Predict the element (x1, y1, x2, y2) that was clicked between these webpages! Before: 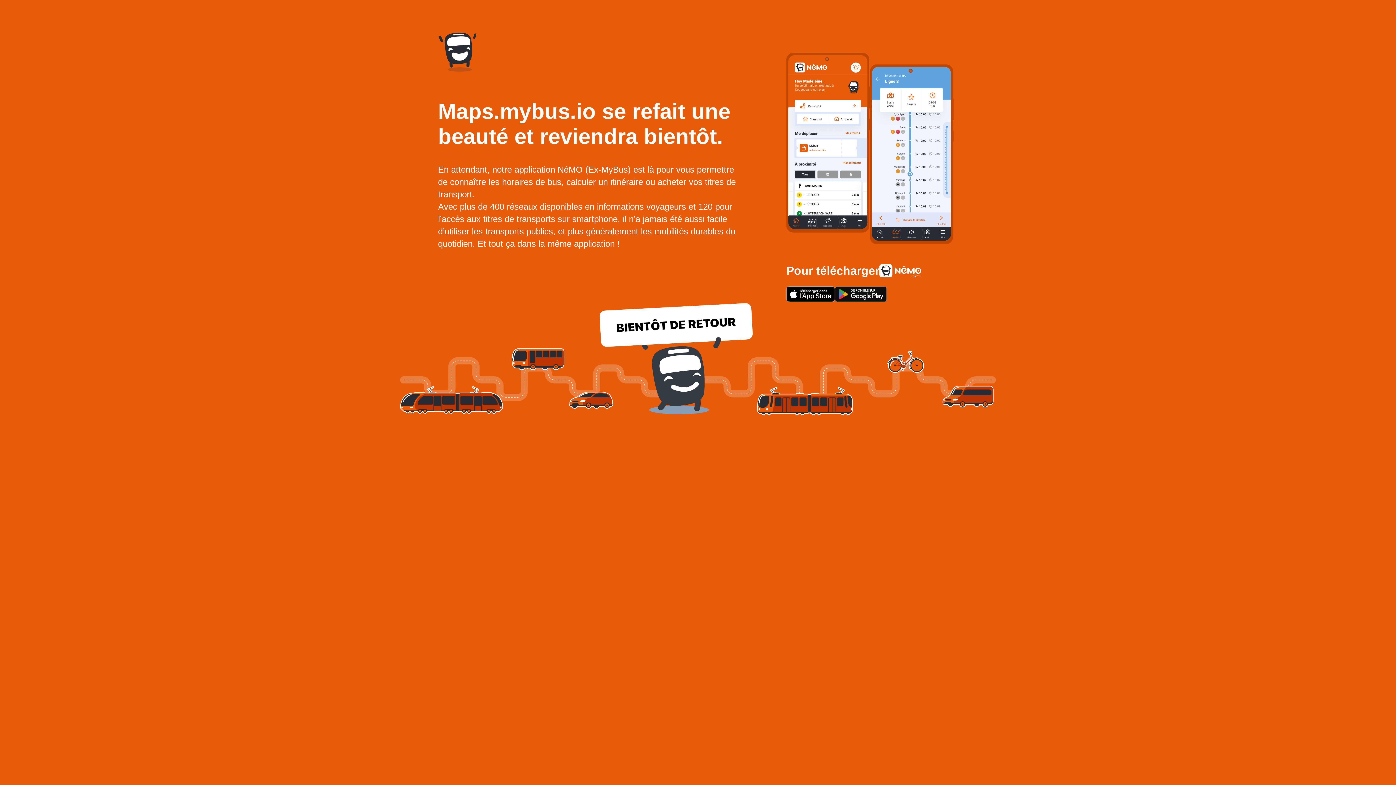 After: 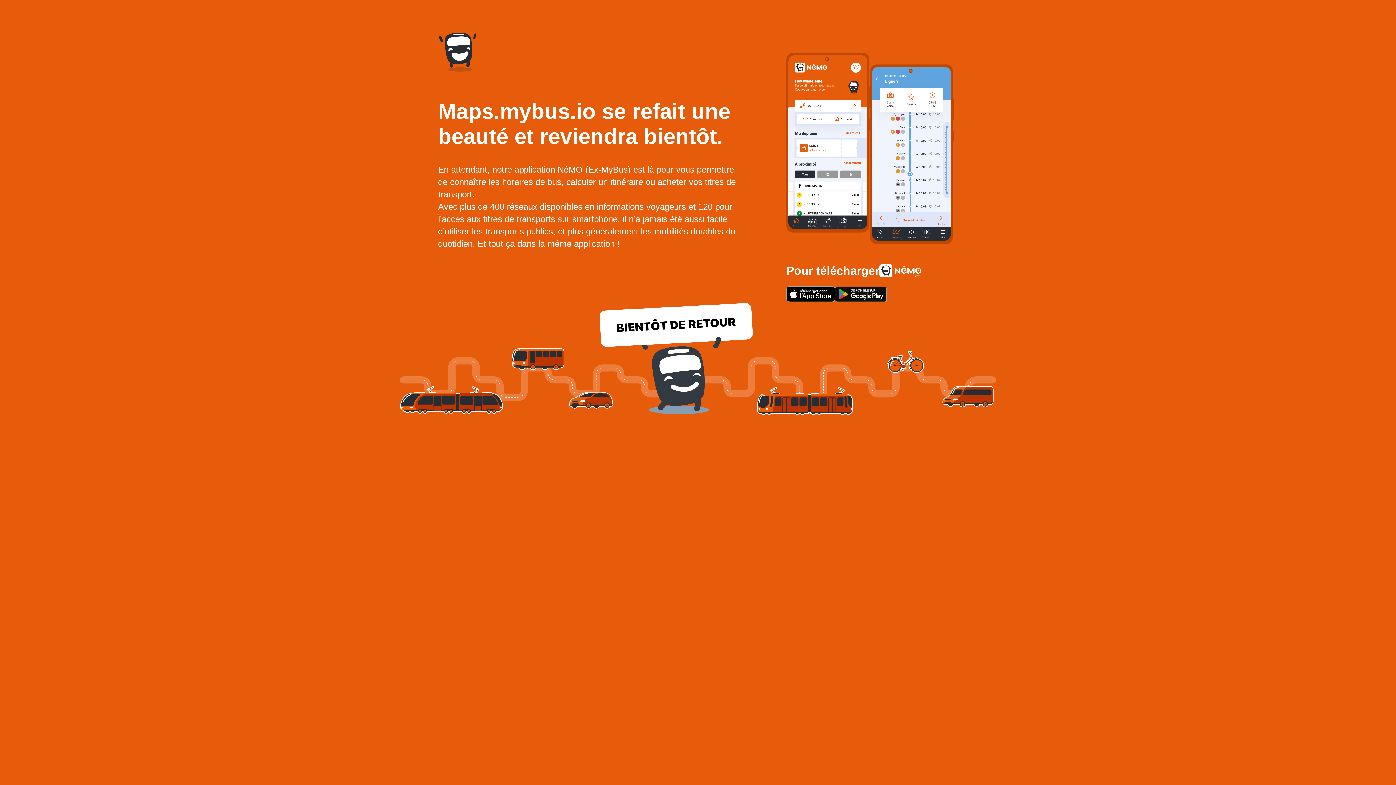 Action: bbox: (786, 286, 835, 302)